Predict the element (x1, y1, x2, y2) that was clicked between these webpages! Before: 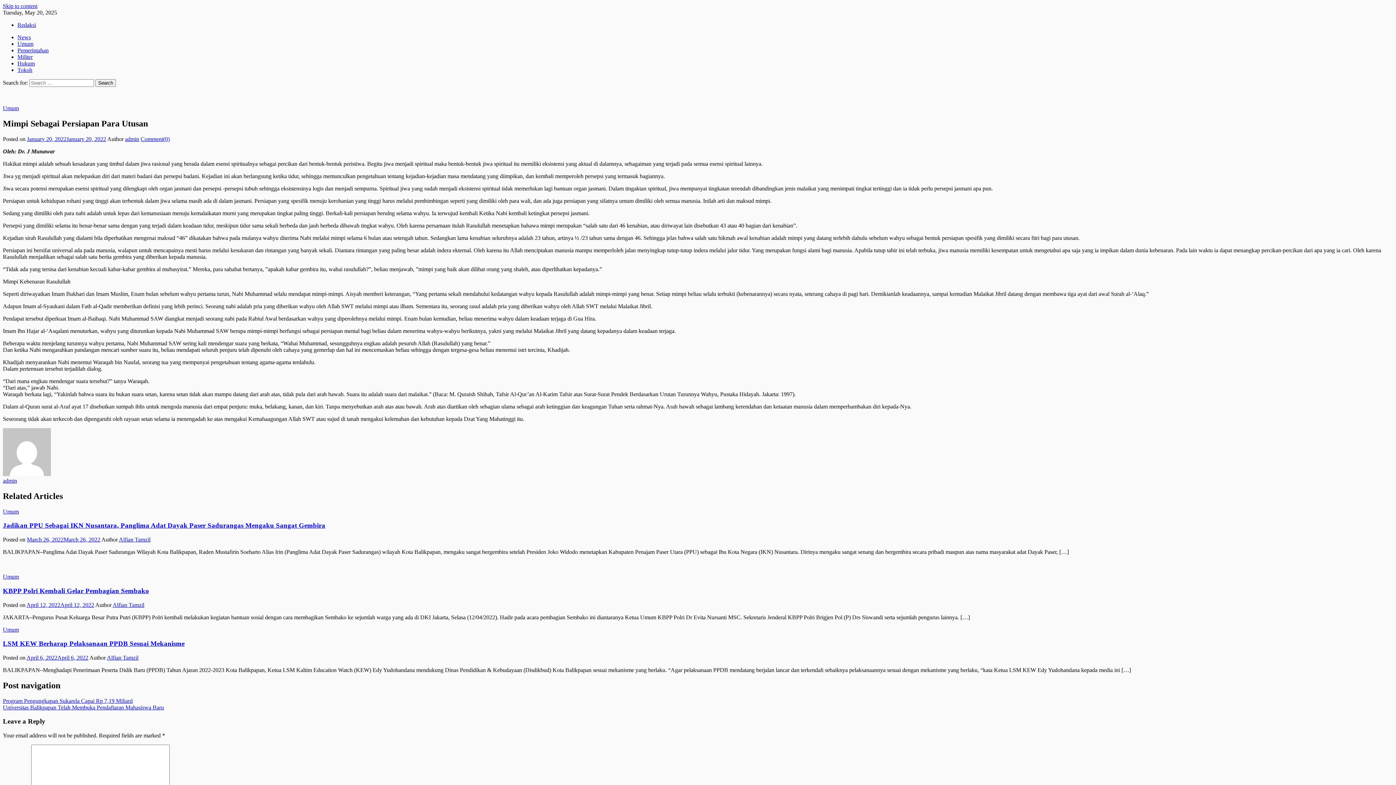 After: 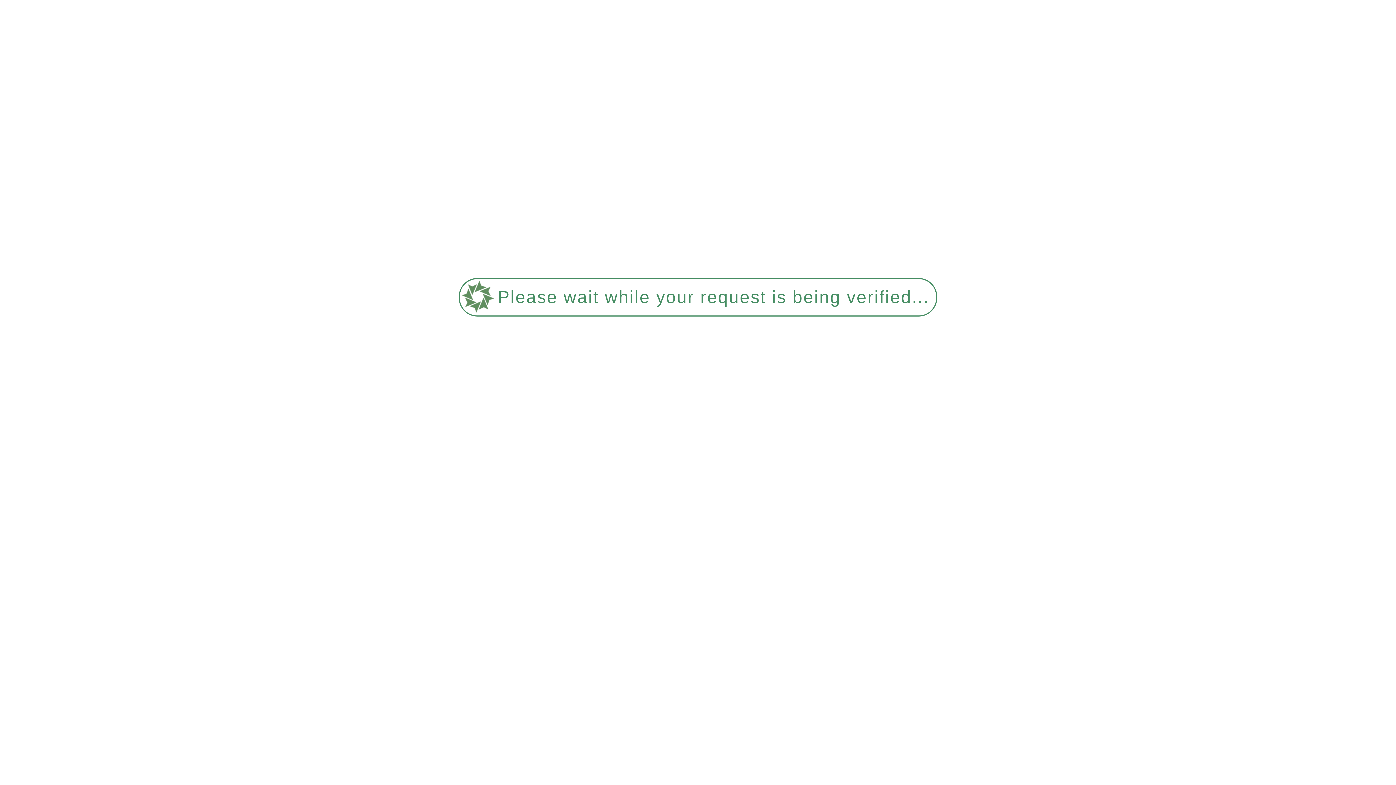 Action: label: Pemerintahan bbox: (17, 47, 48, 53)